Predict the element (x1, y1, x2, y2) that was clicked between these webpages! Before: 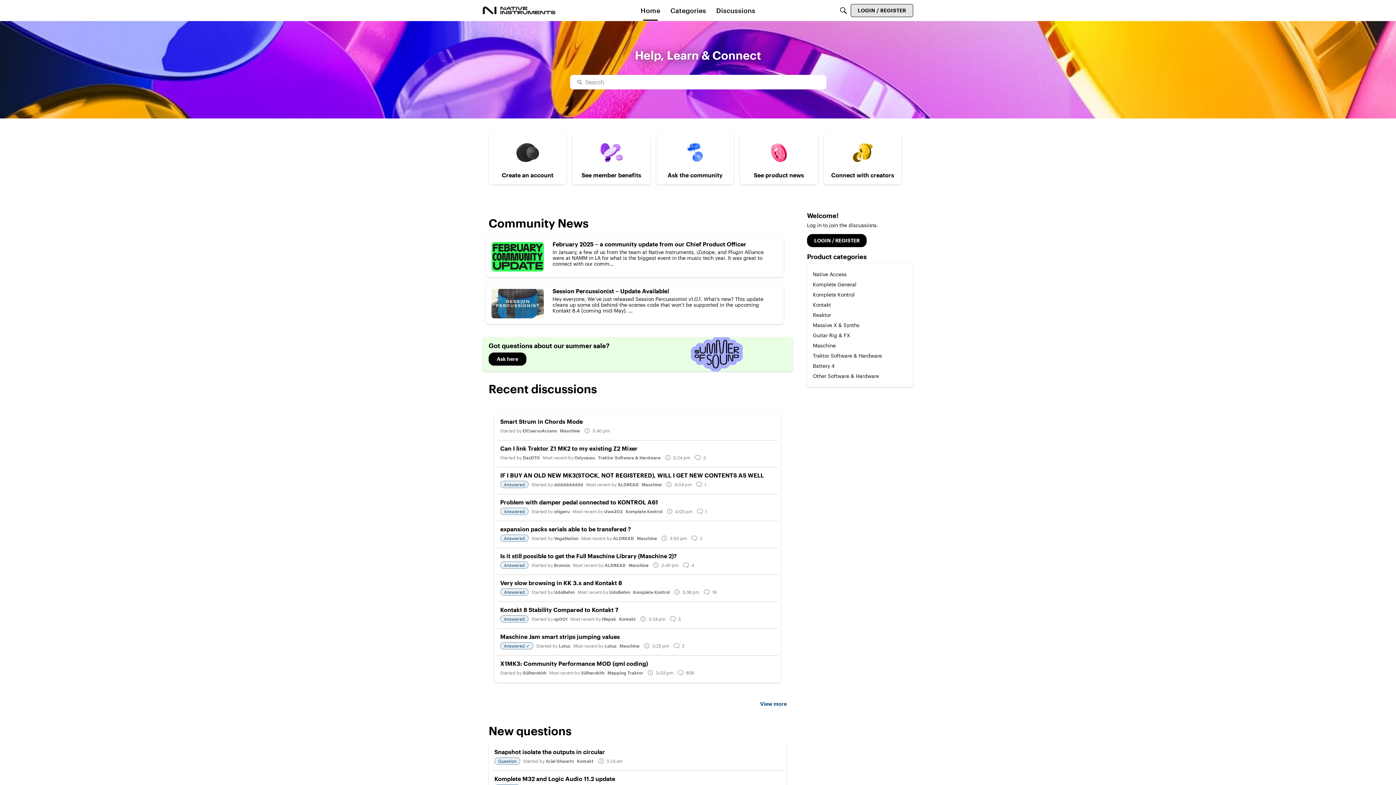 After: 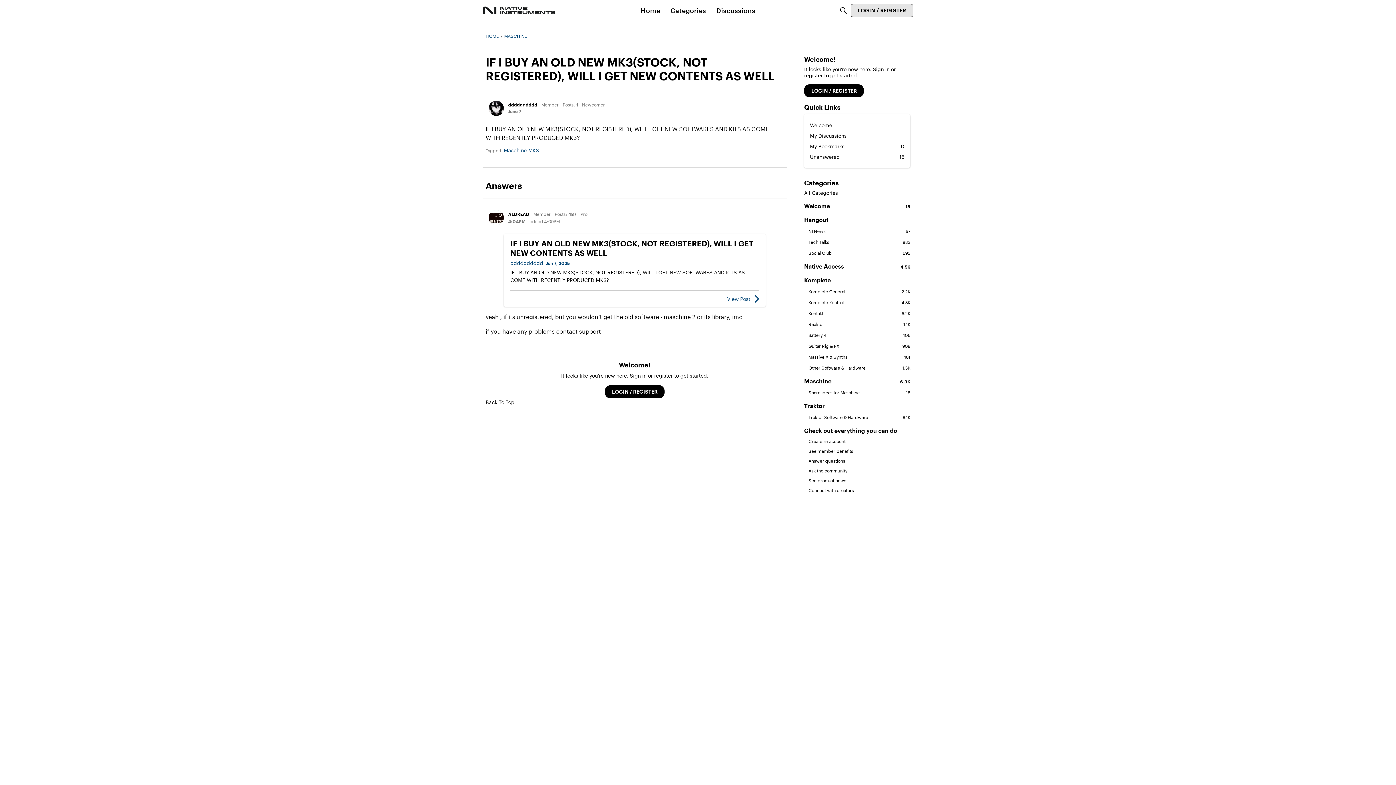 Action: label: IF I BUY AN OLD NEW MK3(STOCK, NOT REGISTERED), WILL I GET NEW CONTENTS AS WELL bbox: (500, 471, 775, 479)